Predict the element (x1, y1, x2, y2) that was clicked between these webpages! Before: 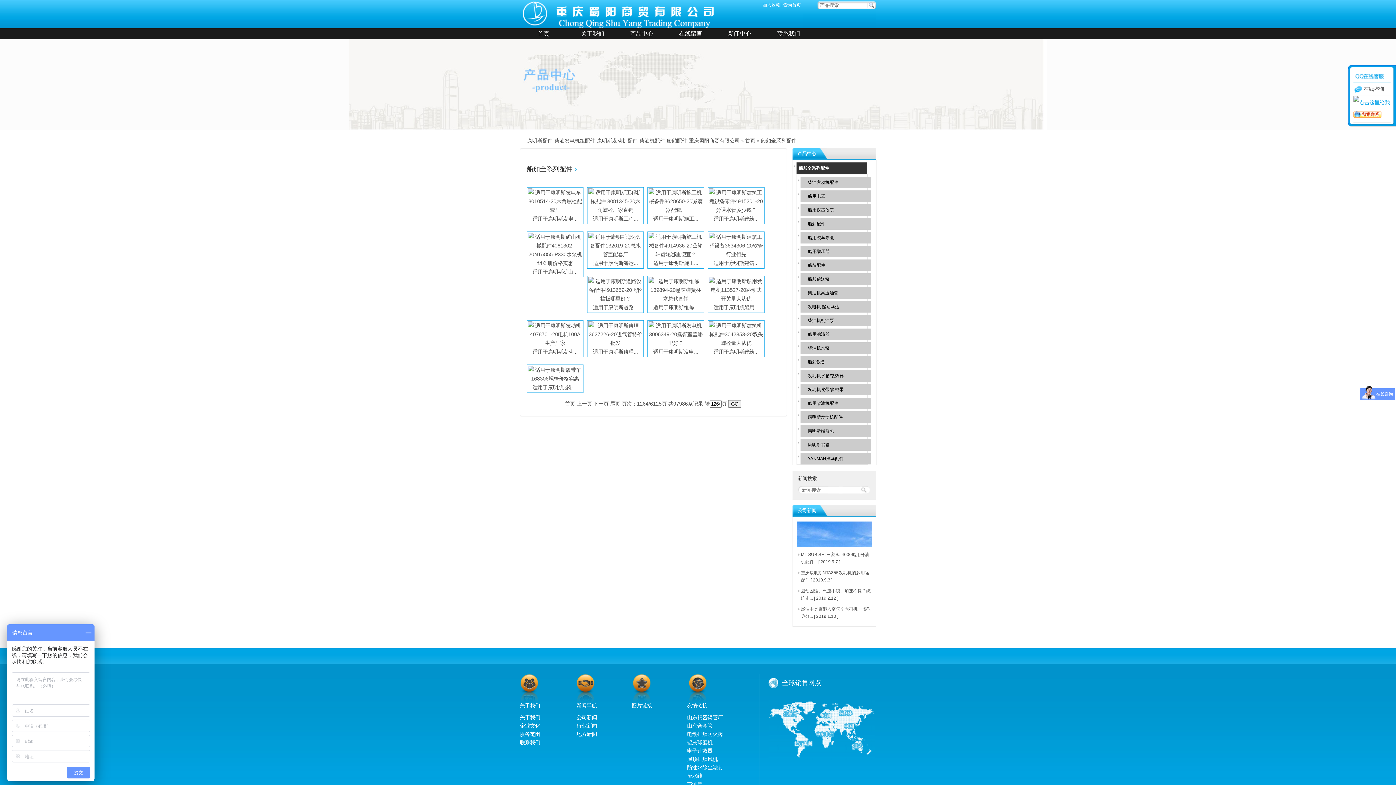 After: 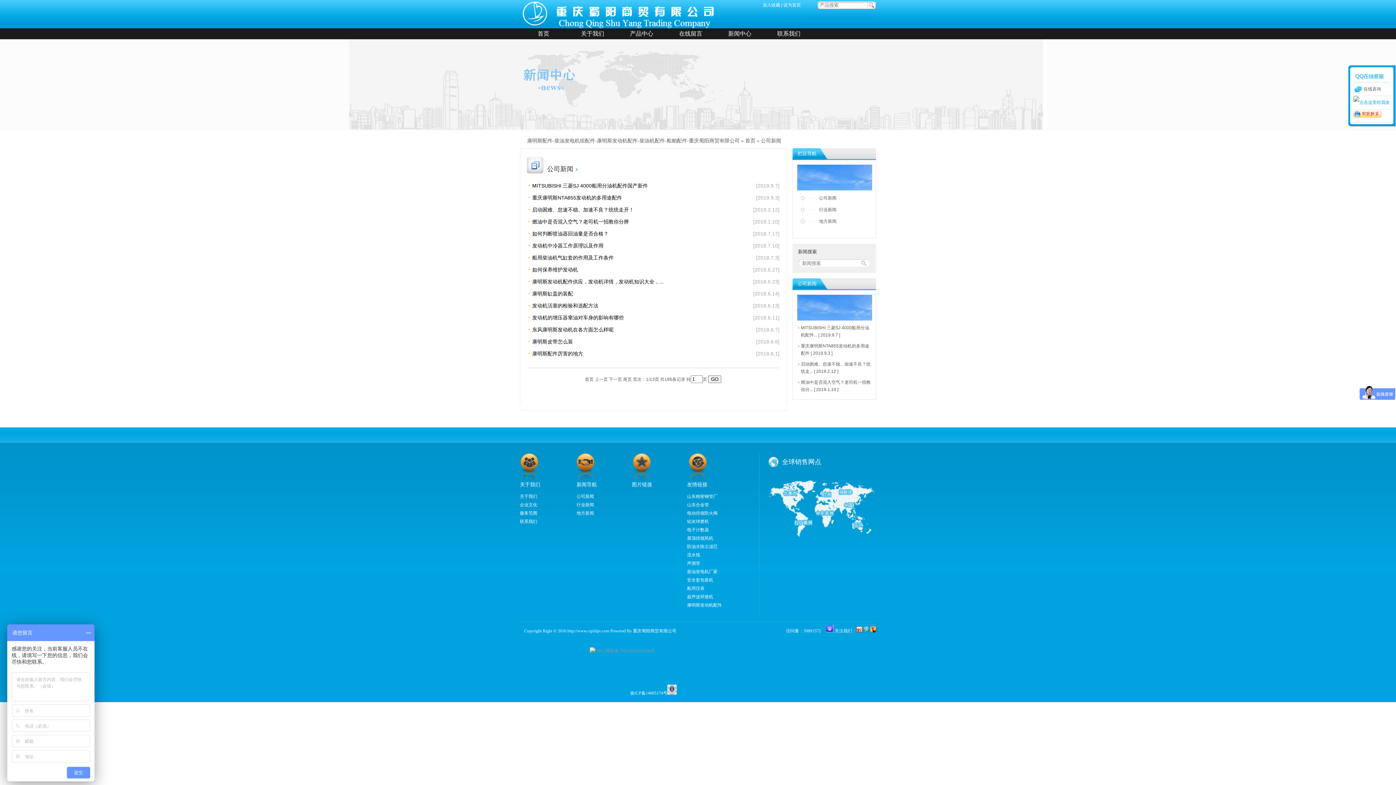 Action: label: 公司新闻 bbox: (576, 714, 597, 720)